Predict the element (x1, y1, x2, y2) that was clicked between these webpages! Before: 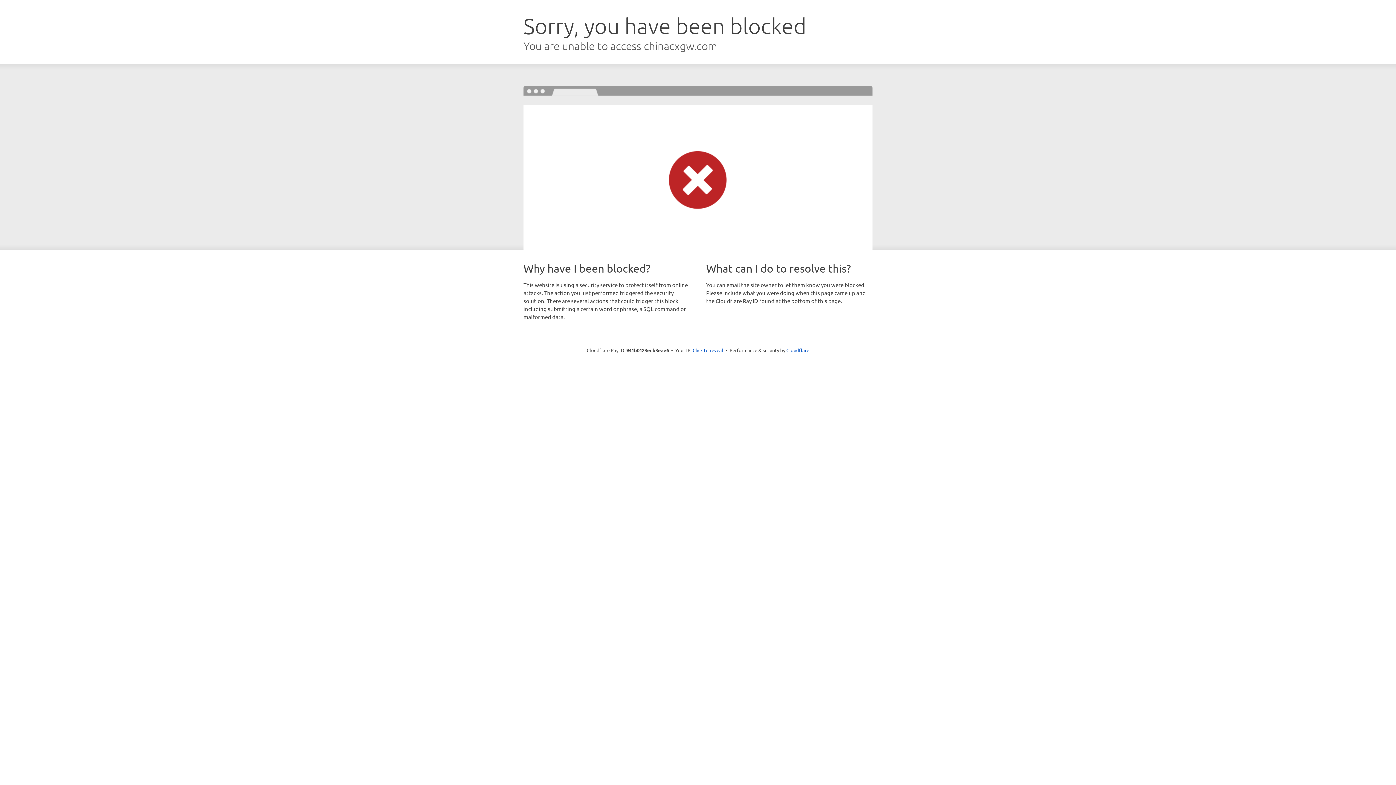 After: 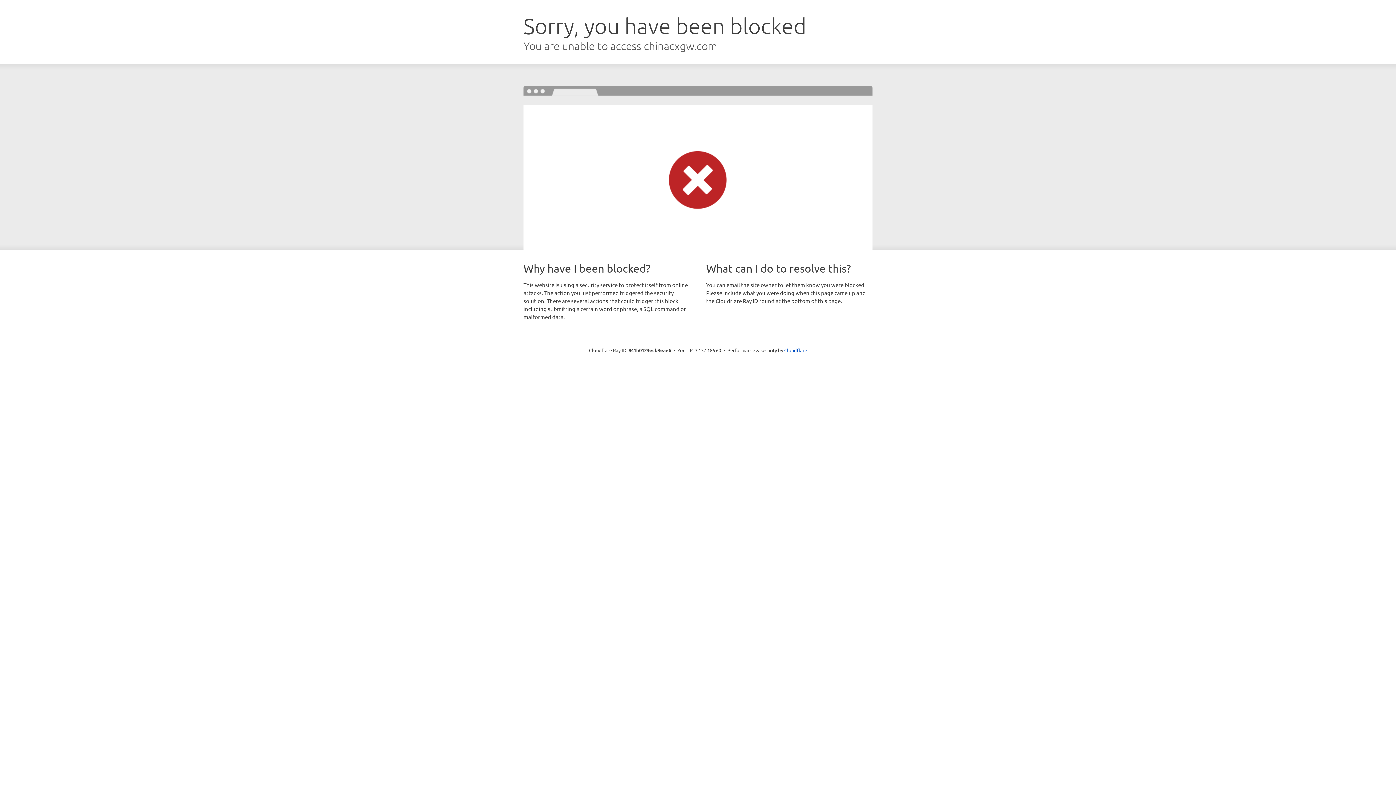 Action: label: Click to reveal bbox: (692, 346, 723, 353)